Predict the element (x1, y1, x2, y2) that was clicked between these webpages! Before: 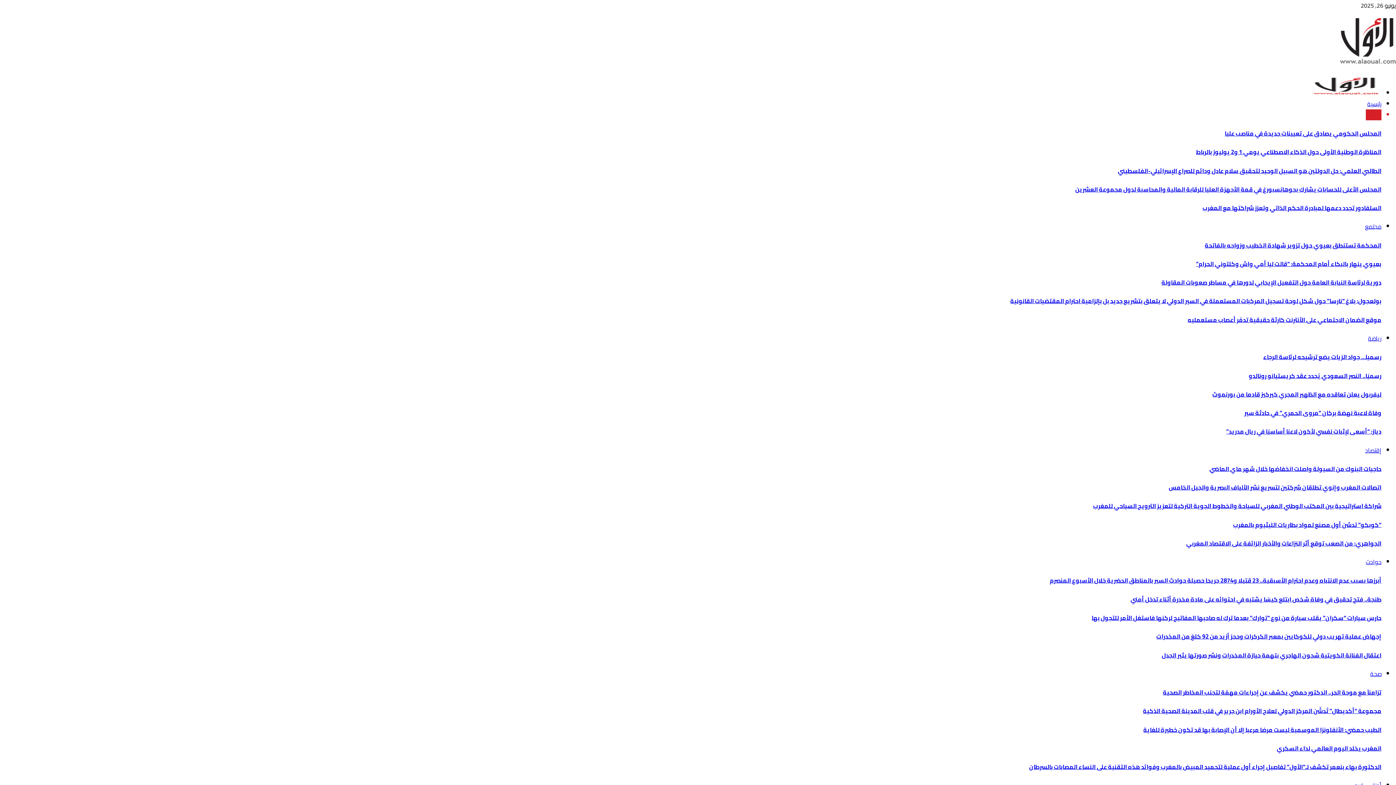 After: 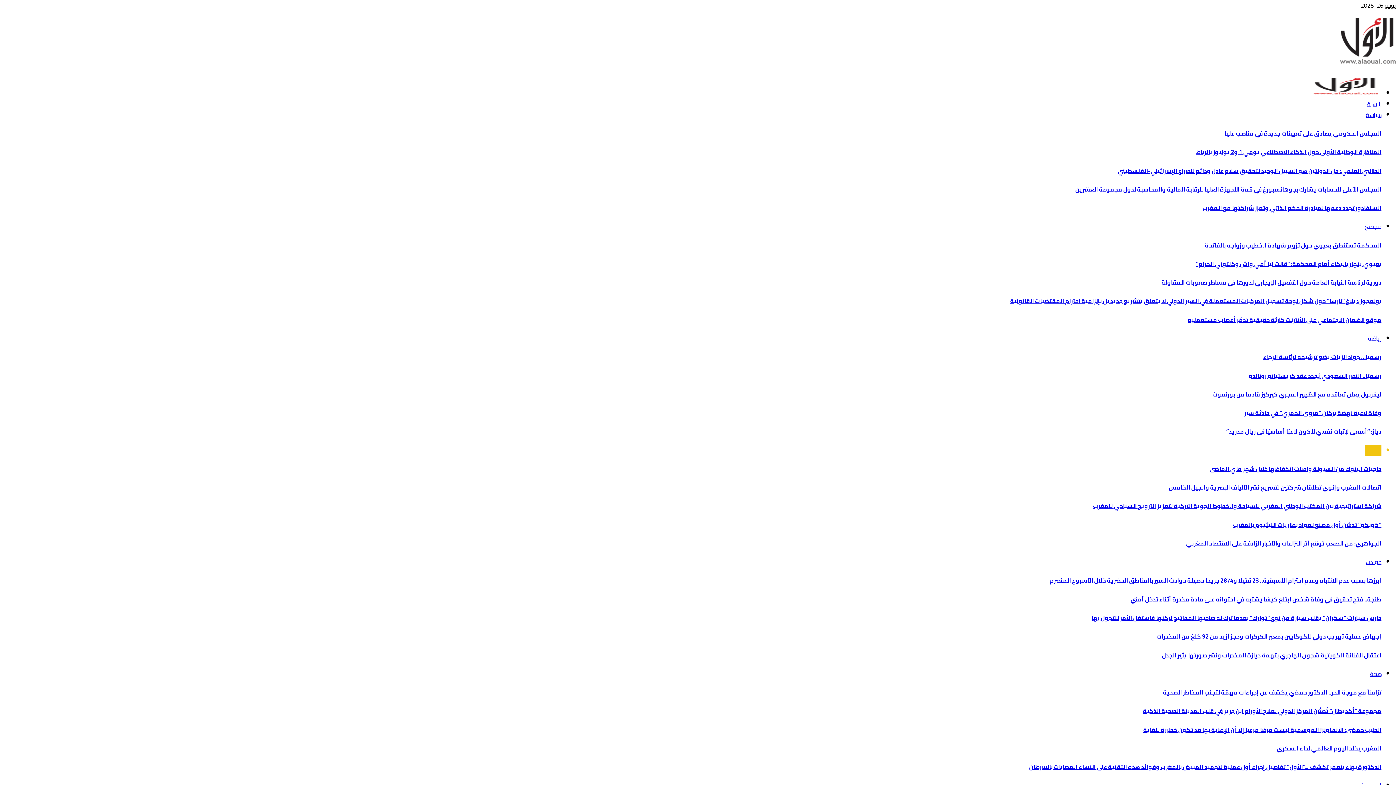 Action: label: الجواهري: من الصعب توقع أثر النزاعات والأخبار الزائفة على الاقتصاد المغربي bbox: (1186, 538, 1381, 549)